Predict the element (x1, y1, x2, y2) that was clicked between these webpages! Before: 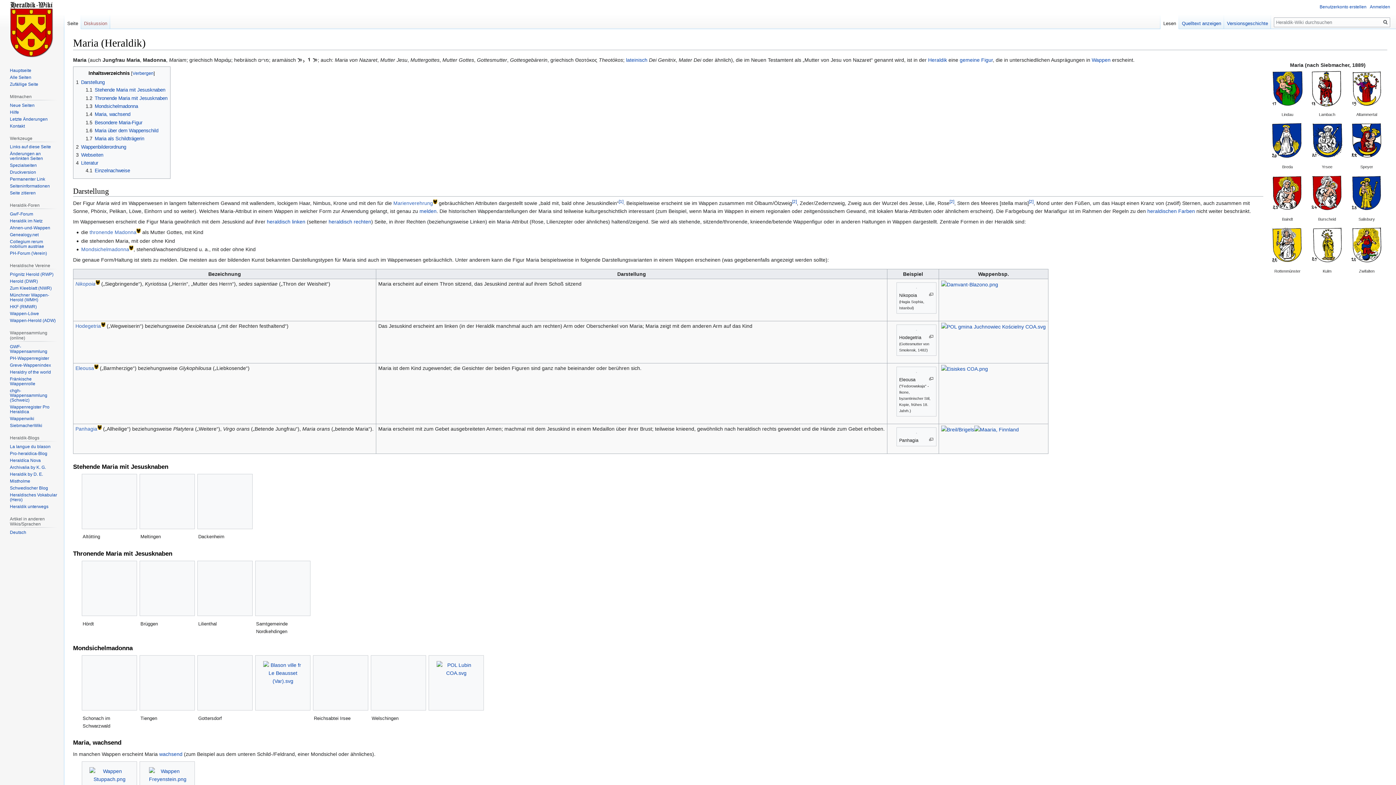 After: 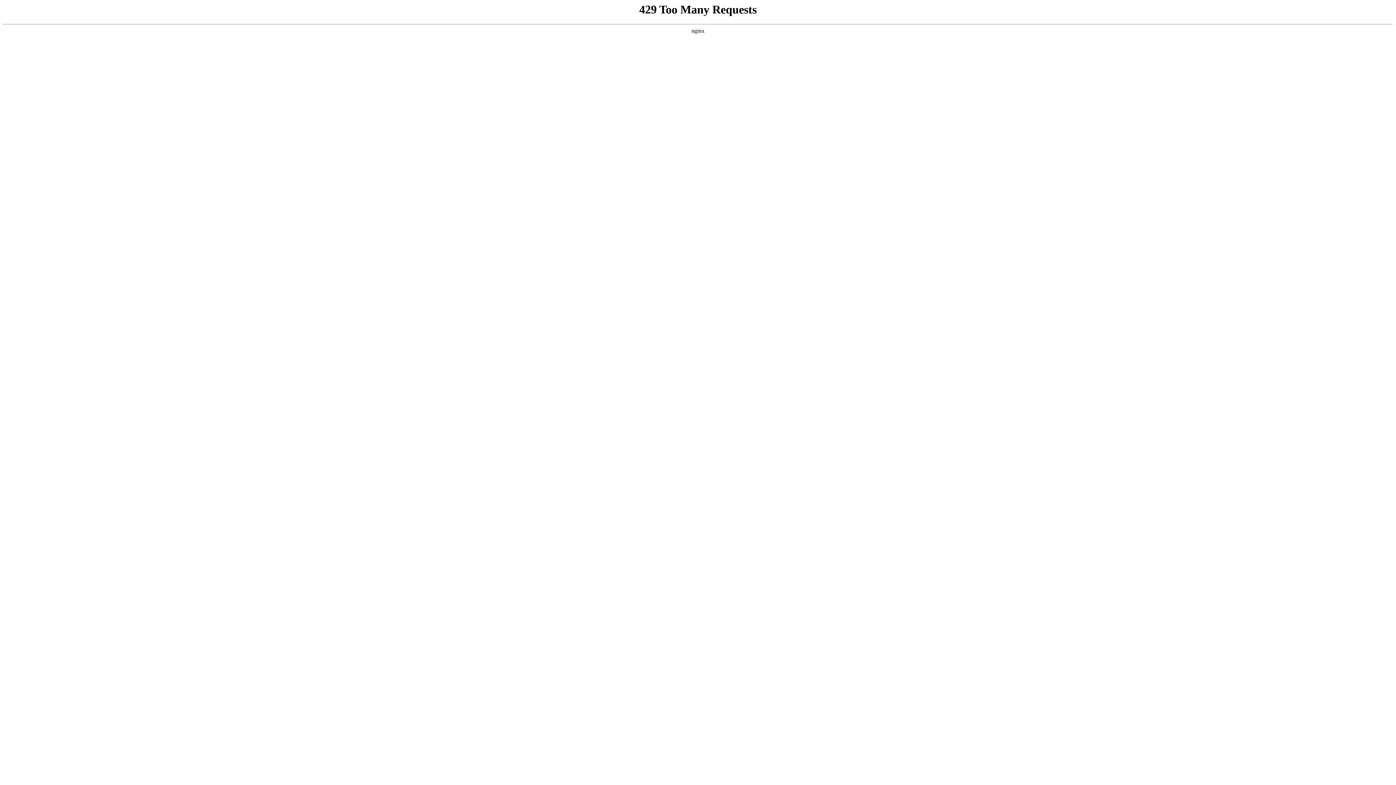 Action: bbox: (9, 404, 49, 414) label: Wappenregister Pro Heraldica